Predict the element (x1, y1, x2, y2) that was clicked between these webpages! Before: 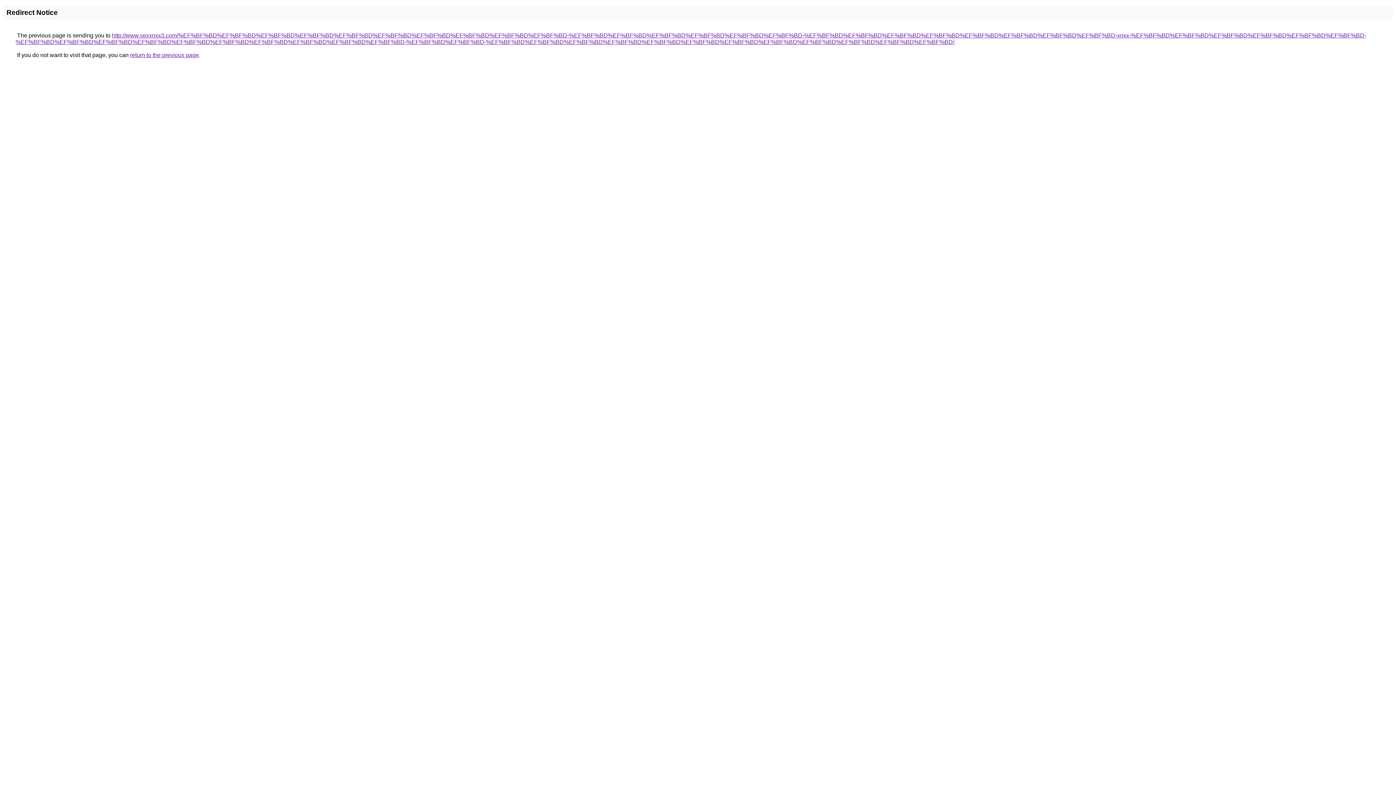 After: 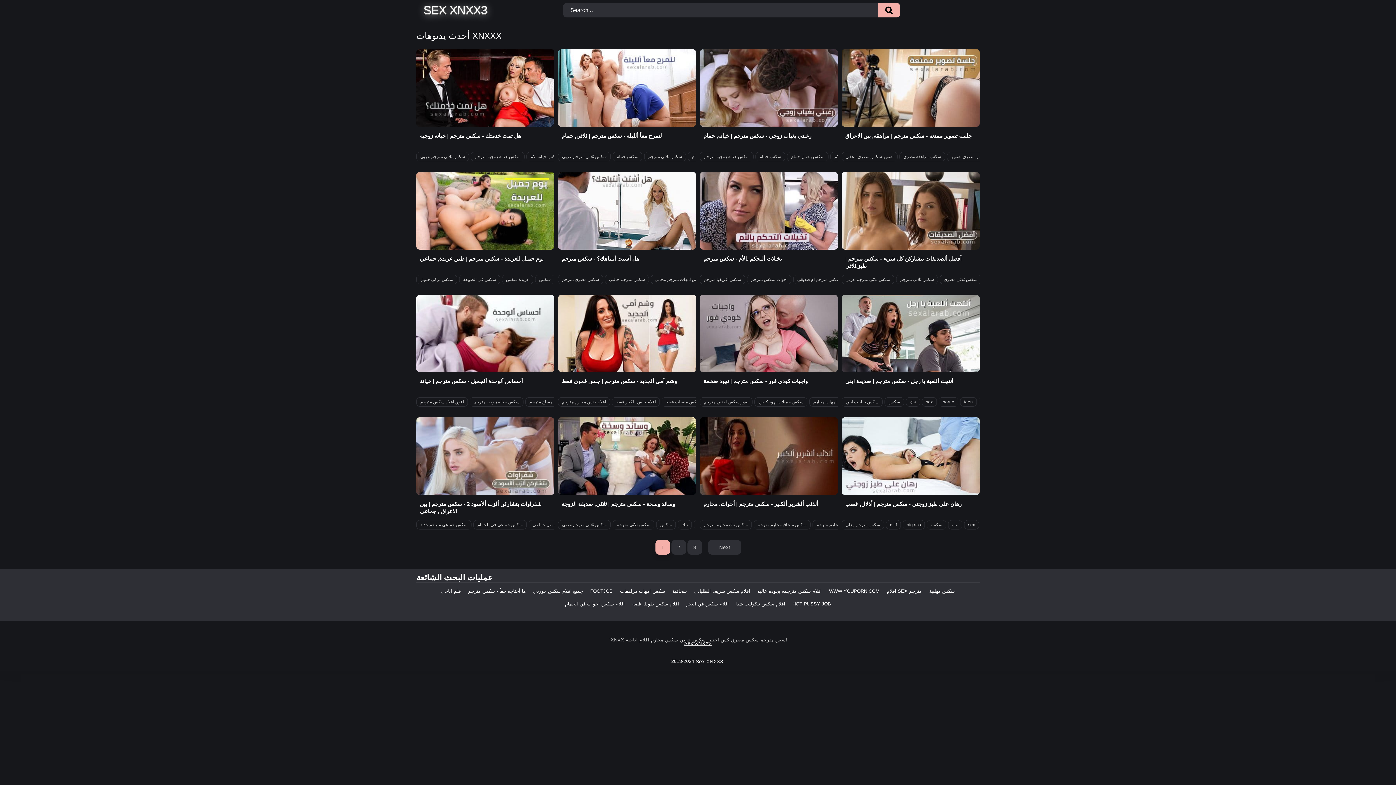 Action: label: http://www.sexxnxx3.com/%EF%BF%BD%EF%BF%BD%EF%BF%BD%EF%BF%BD%EF%BF%BD%EF%BF%BD%EF%BF%BD%EF%BF%BD%EF%BF%BD%EF%BF%BD-%EF%BF%BD%EF%BF%BD%EF%BF%BD%EF%BF%BD%EF%BF%BD%EF%BF%BD-%EF%BF%BD%EF%BF%BD%EF%BF%BD%EF%BF%BD%EF%BF%BD%EF%BF%BD%EF%BF%BD%EF%BF%BD-xnxx-%EF%BF%BD%EF%BF%BD%EF%BF%BD%EF%BF%BD%EF%BF%BD%EF%BF%BD-%EF%BF%BD%EF%BF%BD%EF%BF%BD%EF%BF%BD%EF%BF%BD%EF%BF%BD%EF%BF%BD%EF%BF%BD%EF%BF%BD%EF%BF%BD-%EF%BF%BD%EF%BF%BD-%EF%BF%BD%EF%BF%BD%EF%BF%BD%EF%BF%BD%EF%BF%BD%EF%BF%BD%EF%BF%BD%EF%BF%BD%EF%BF%BD%EF%BF%BD%EF%BF%BD%EF%BF%BD/ bbox: (15, 32, 1366, 45)